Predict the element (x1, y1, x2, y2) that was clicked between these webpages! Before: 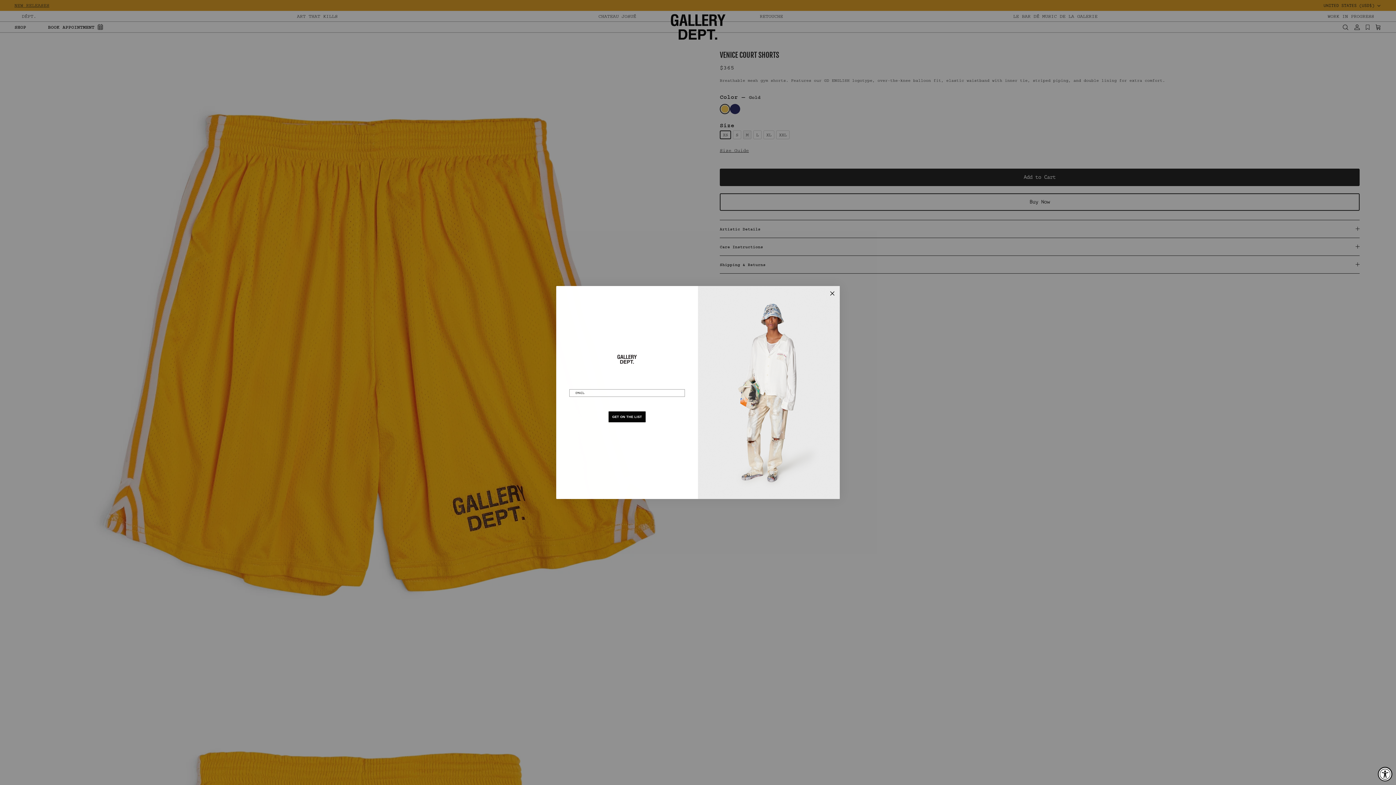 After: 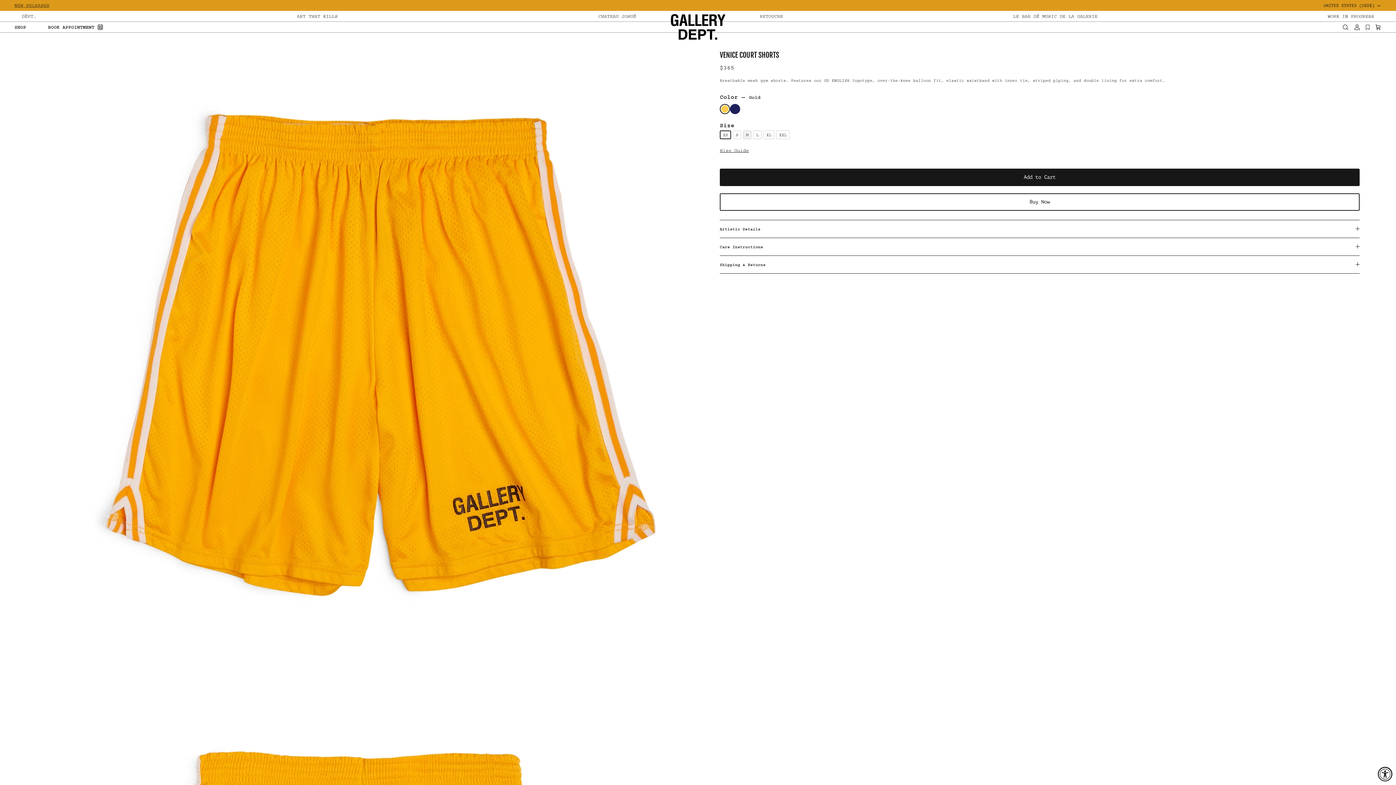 Action: label: Close dialog bbox: (828, 289, 837, 298)